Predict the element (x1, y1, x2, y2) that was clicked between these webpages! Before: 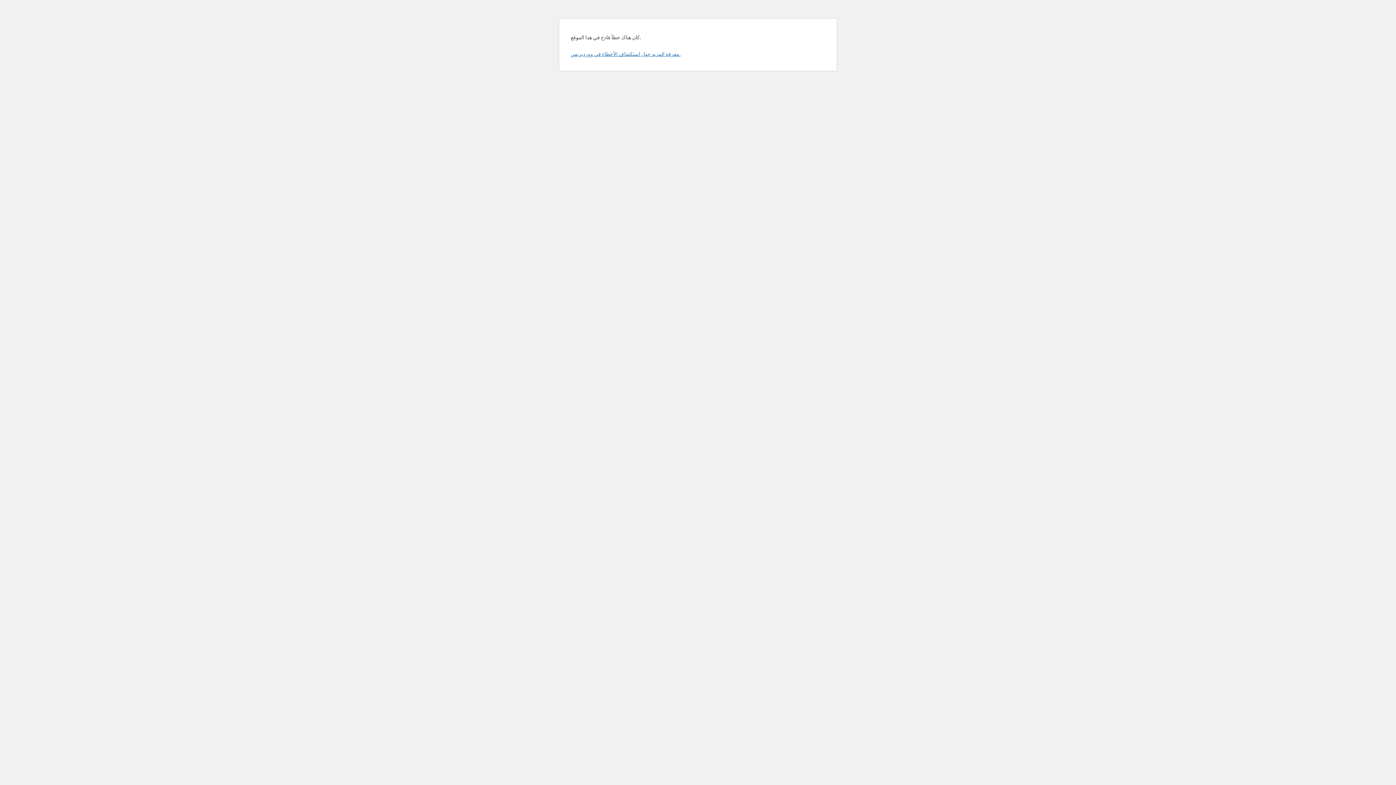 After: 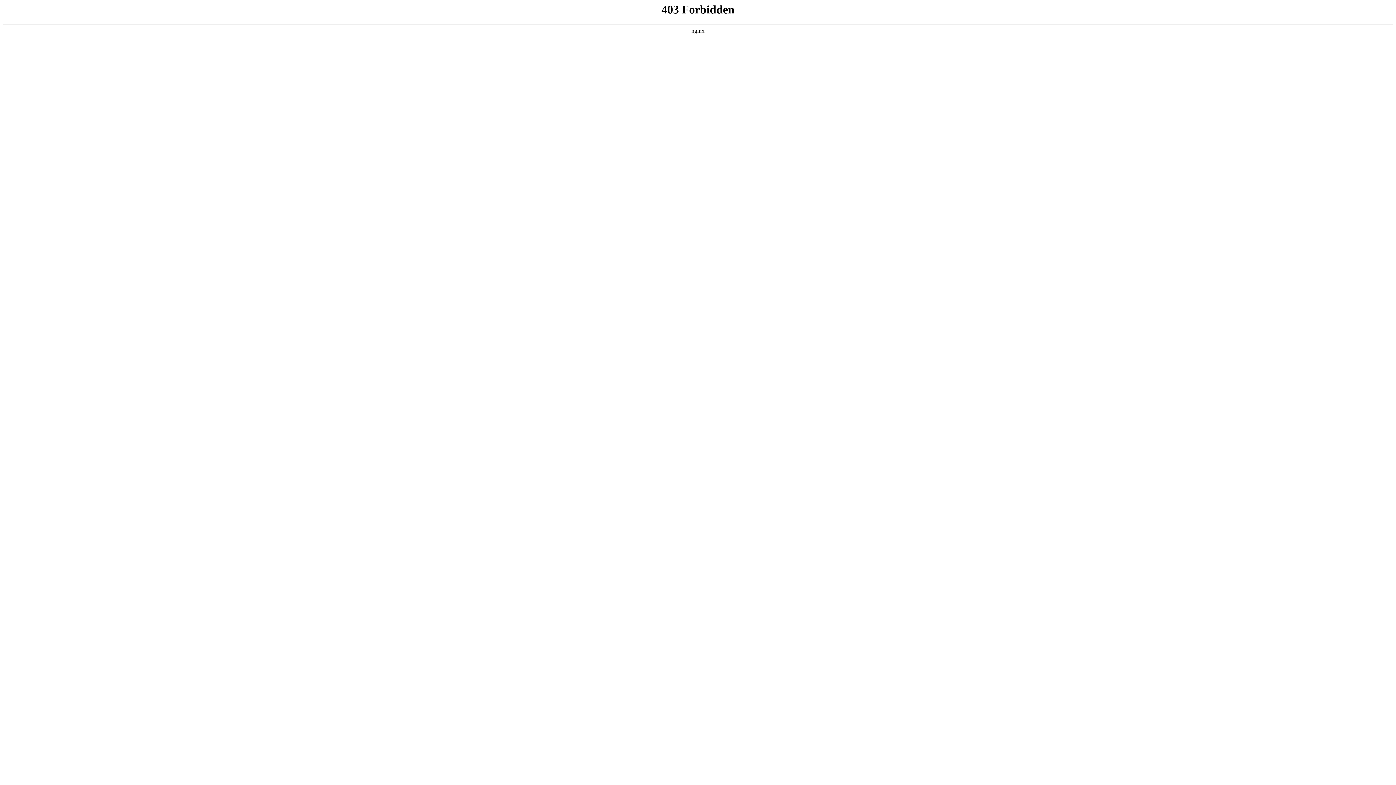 Action: bbox: (570, 50, 680, 57) label: معرفة المزيد حول استكشاف الأخطاء في ووردبريس.